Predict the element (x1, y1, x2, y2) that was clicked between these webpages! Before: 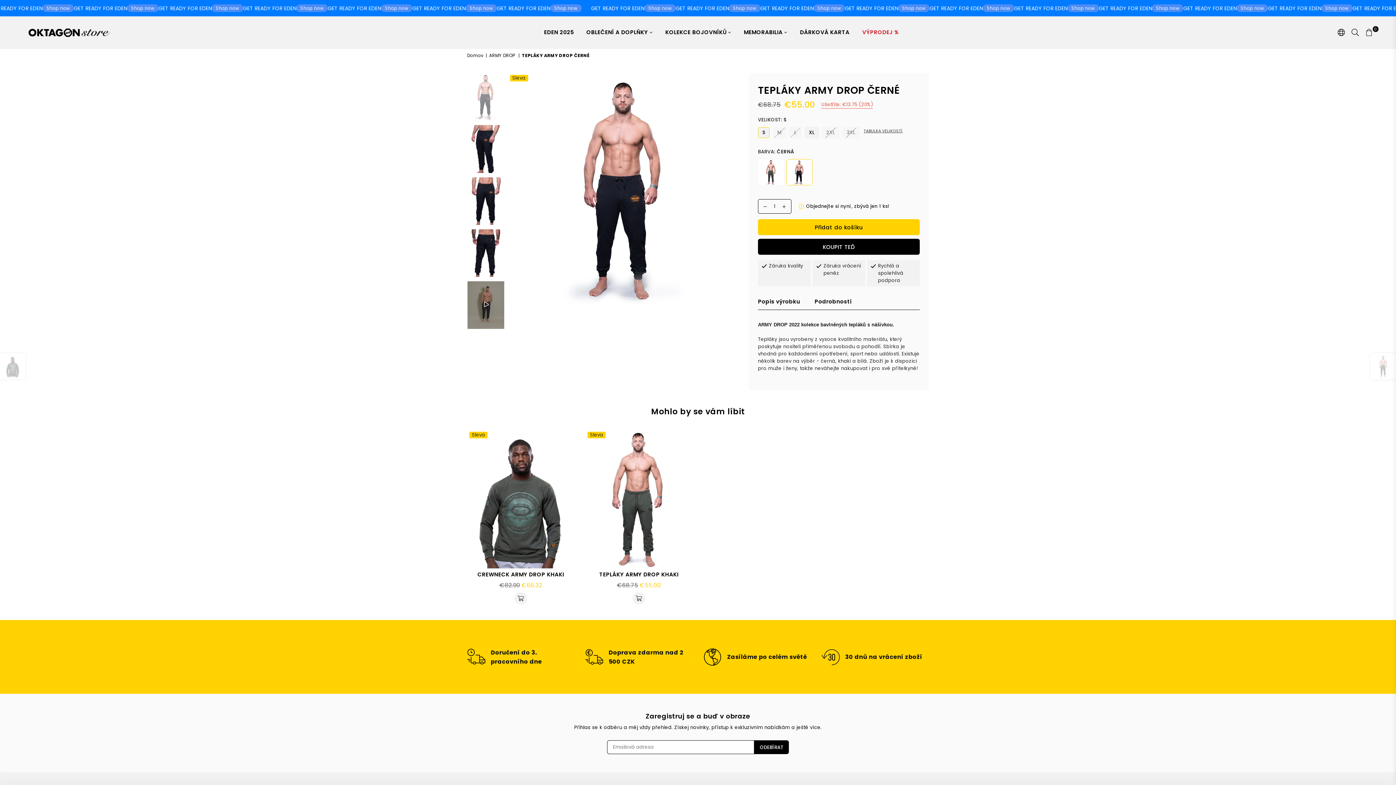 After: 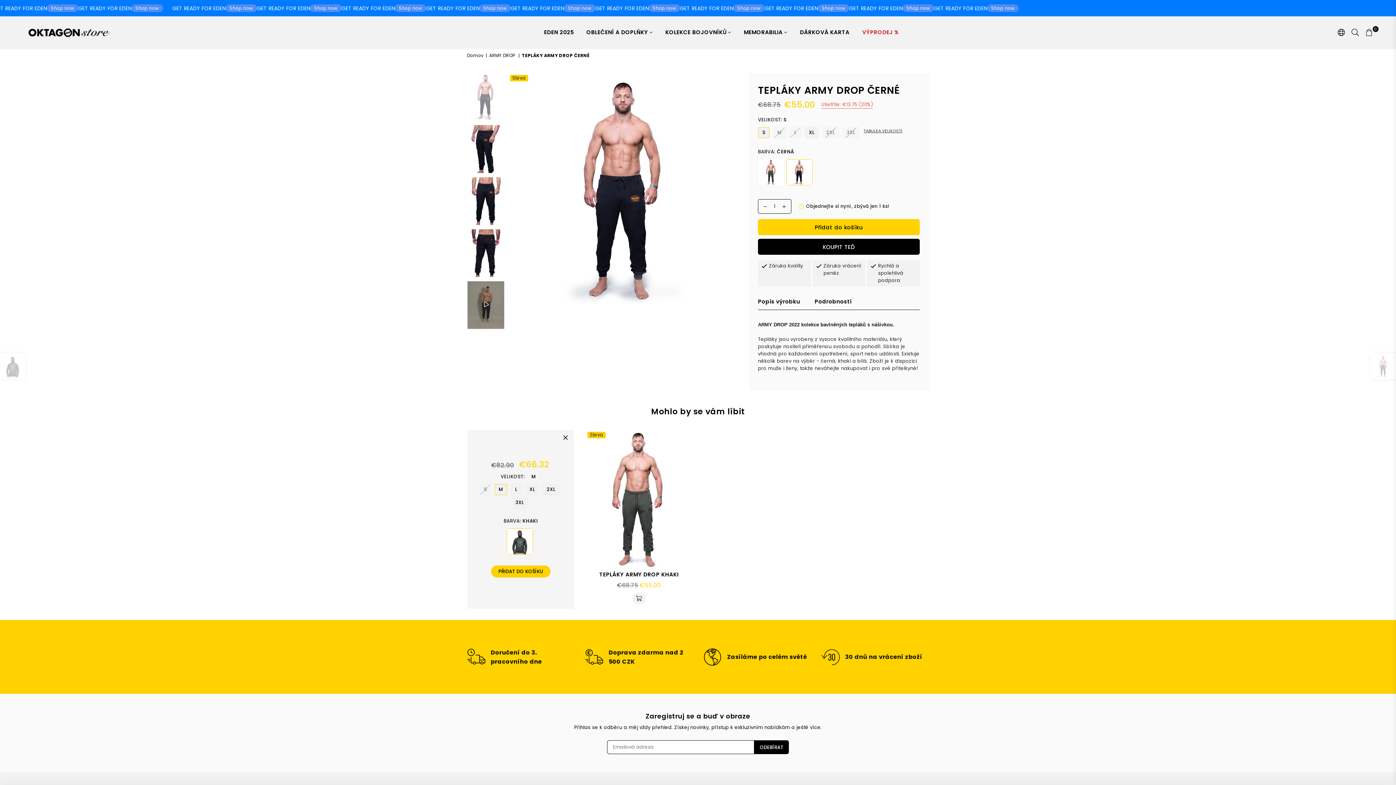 Action: bbox: (514, 605, 527, 617)